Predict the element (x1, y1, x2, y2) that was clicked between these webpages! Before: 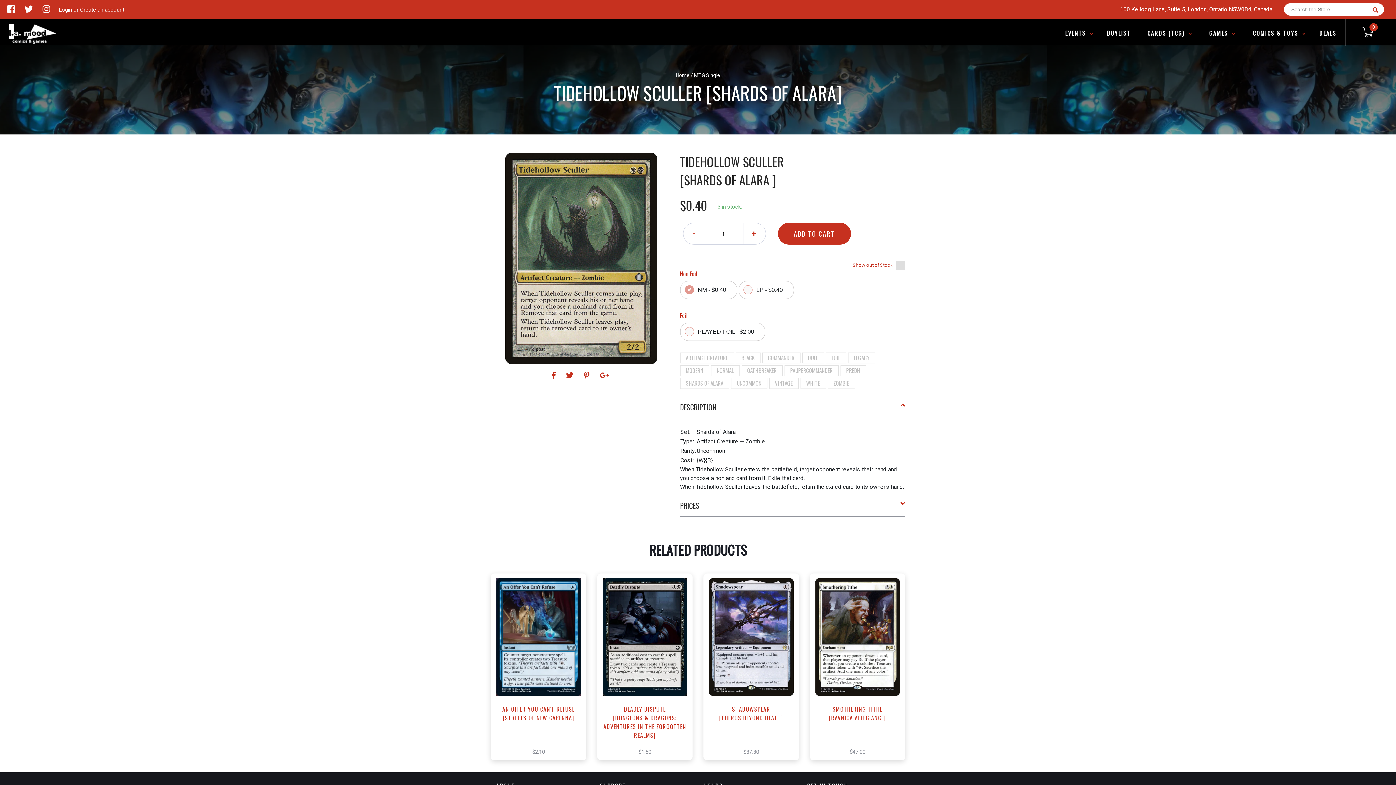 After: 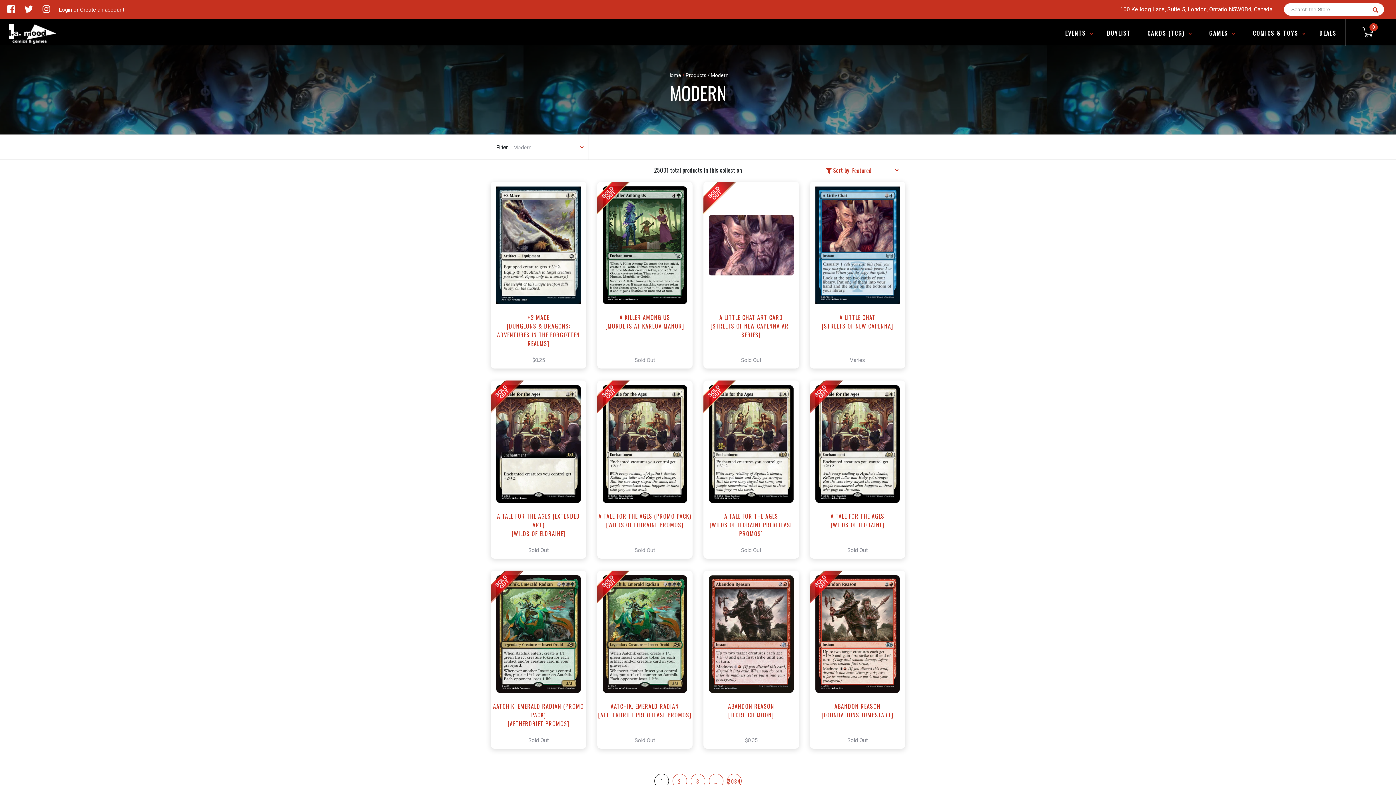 Action: bbox: (686, 366, 703, 374) label: MODERN